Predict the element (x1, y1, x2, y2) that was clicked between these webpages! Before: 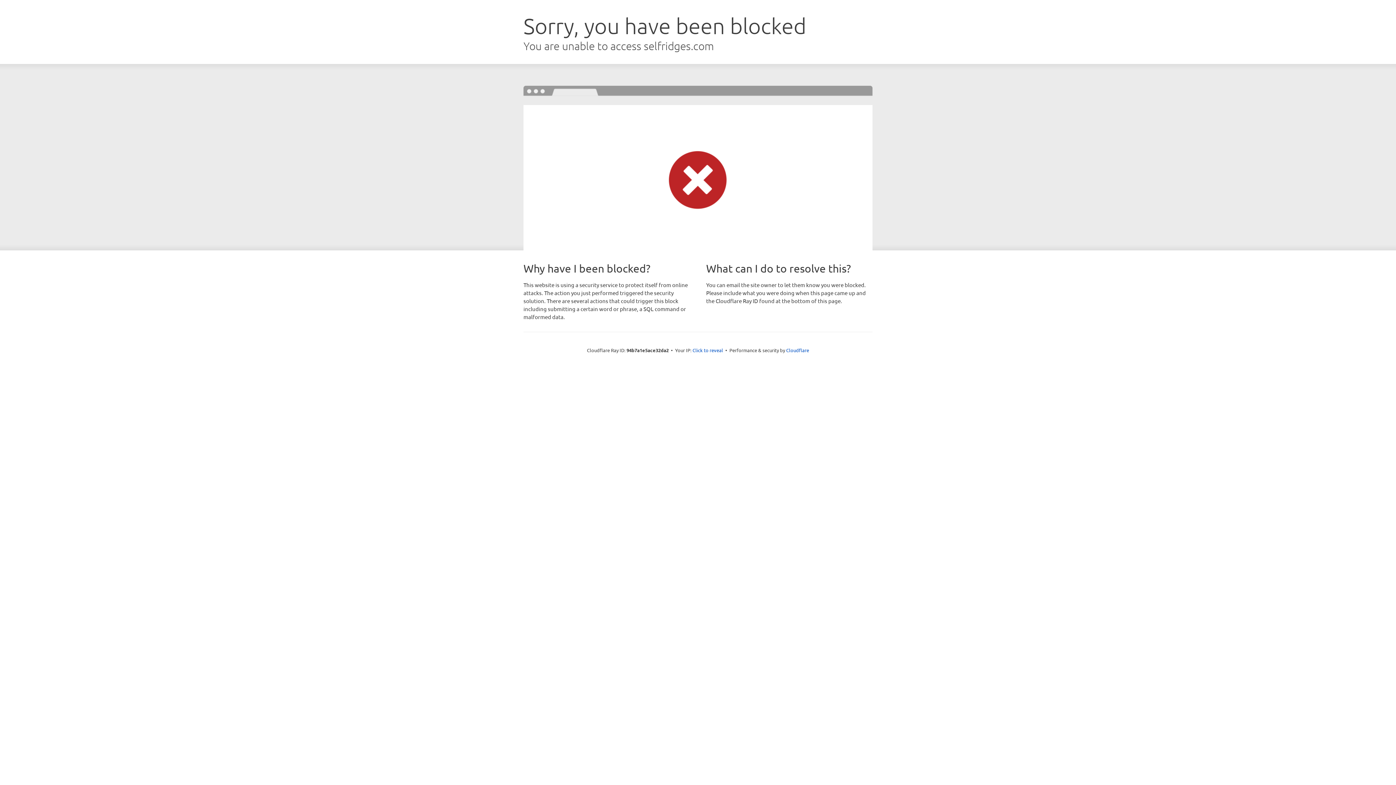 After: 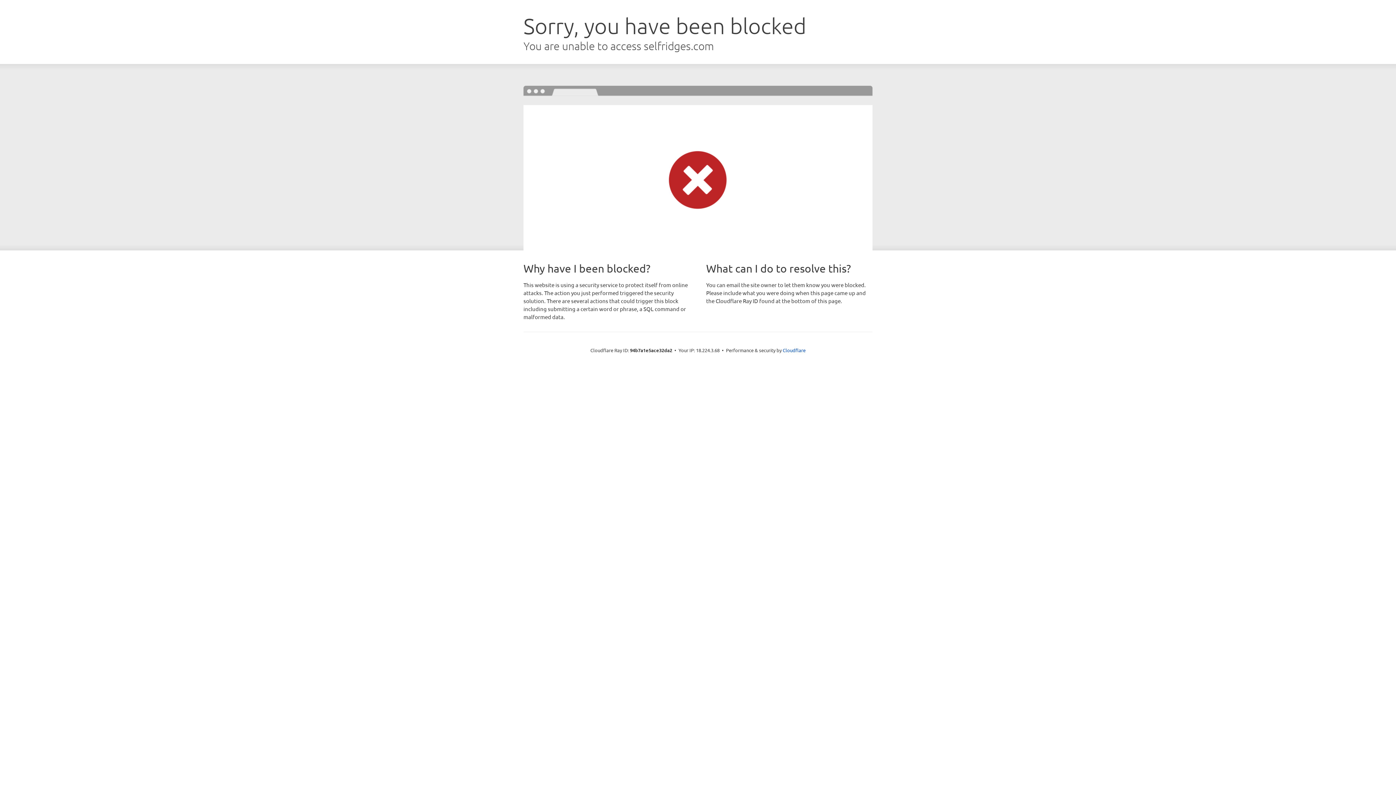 Action: label: Click to reveal bbox: (692, 346, 723, 353)